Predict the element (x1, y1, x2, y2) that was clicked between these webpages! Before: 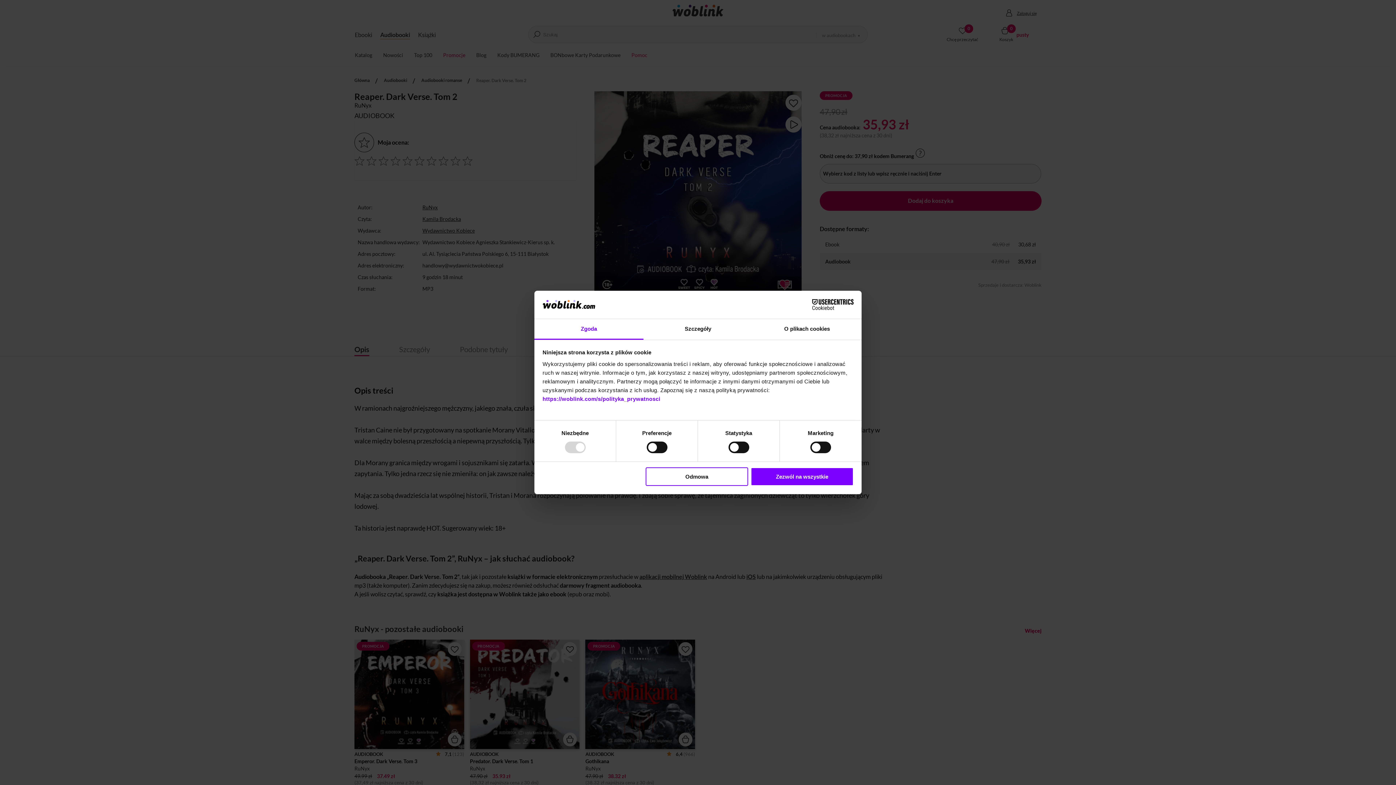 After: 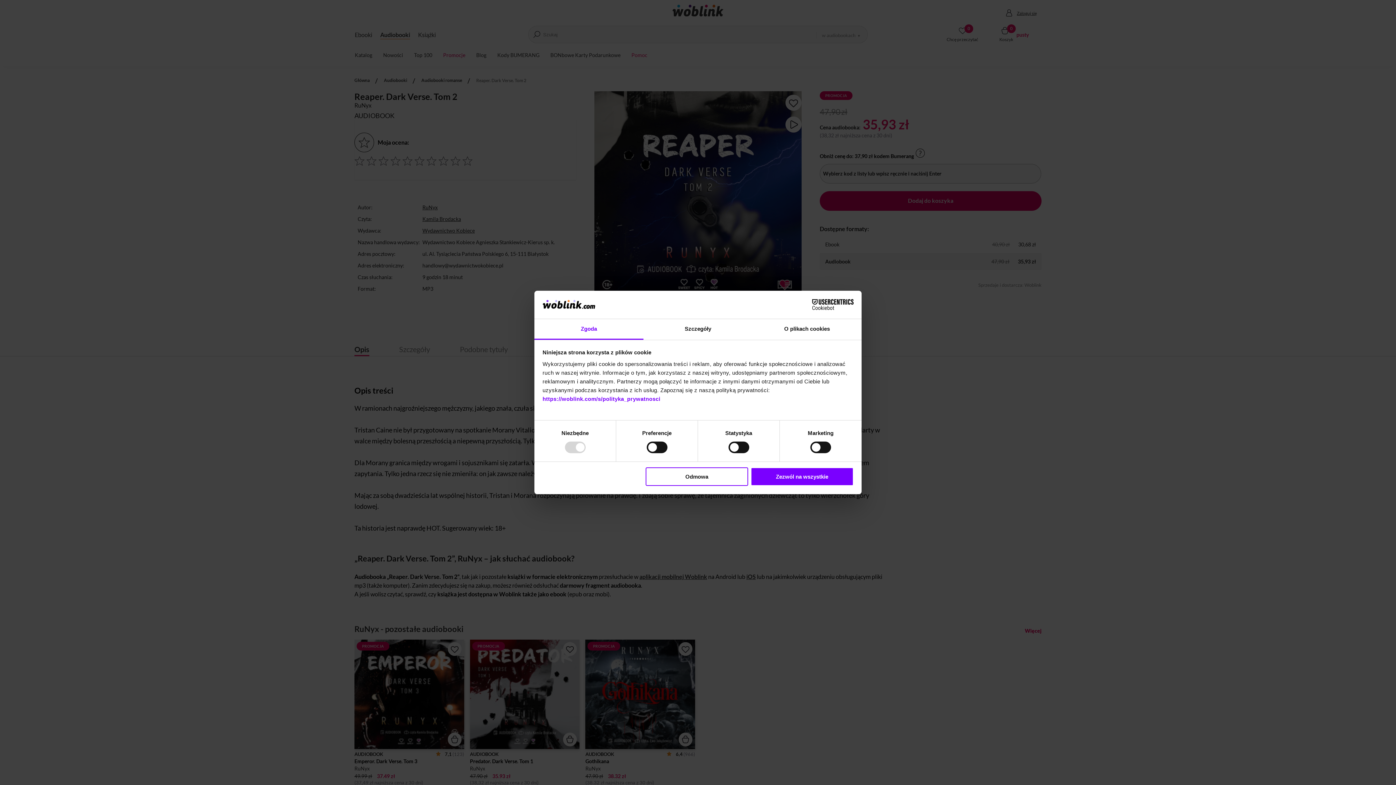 Action: label: Zgoda bbox: (534, 319, 643, 339)